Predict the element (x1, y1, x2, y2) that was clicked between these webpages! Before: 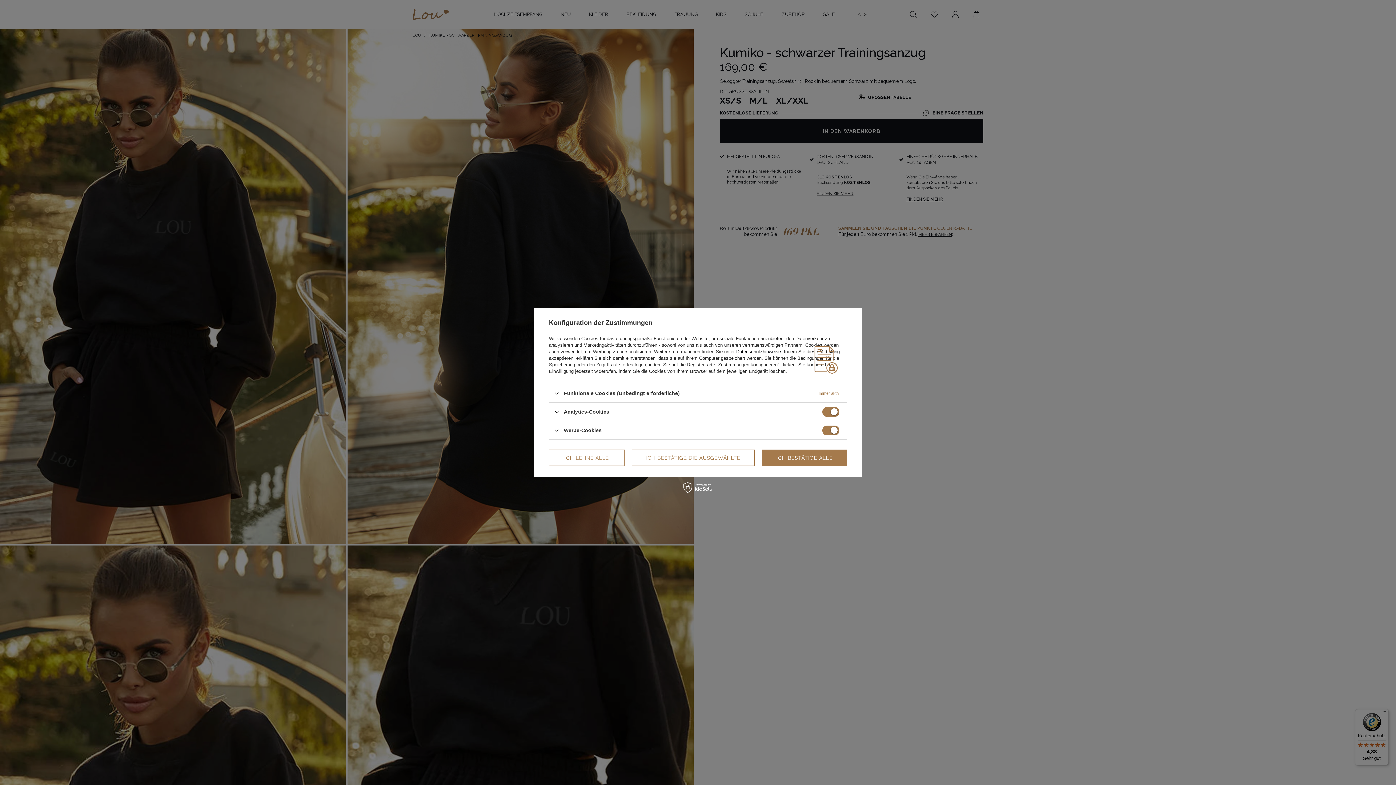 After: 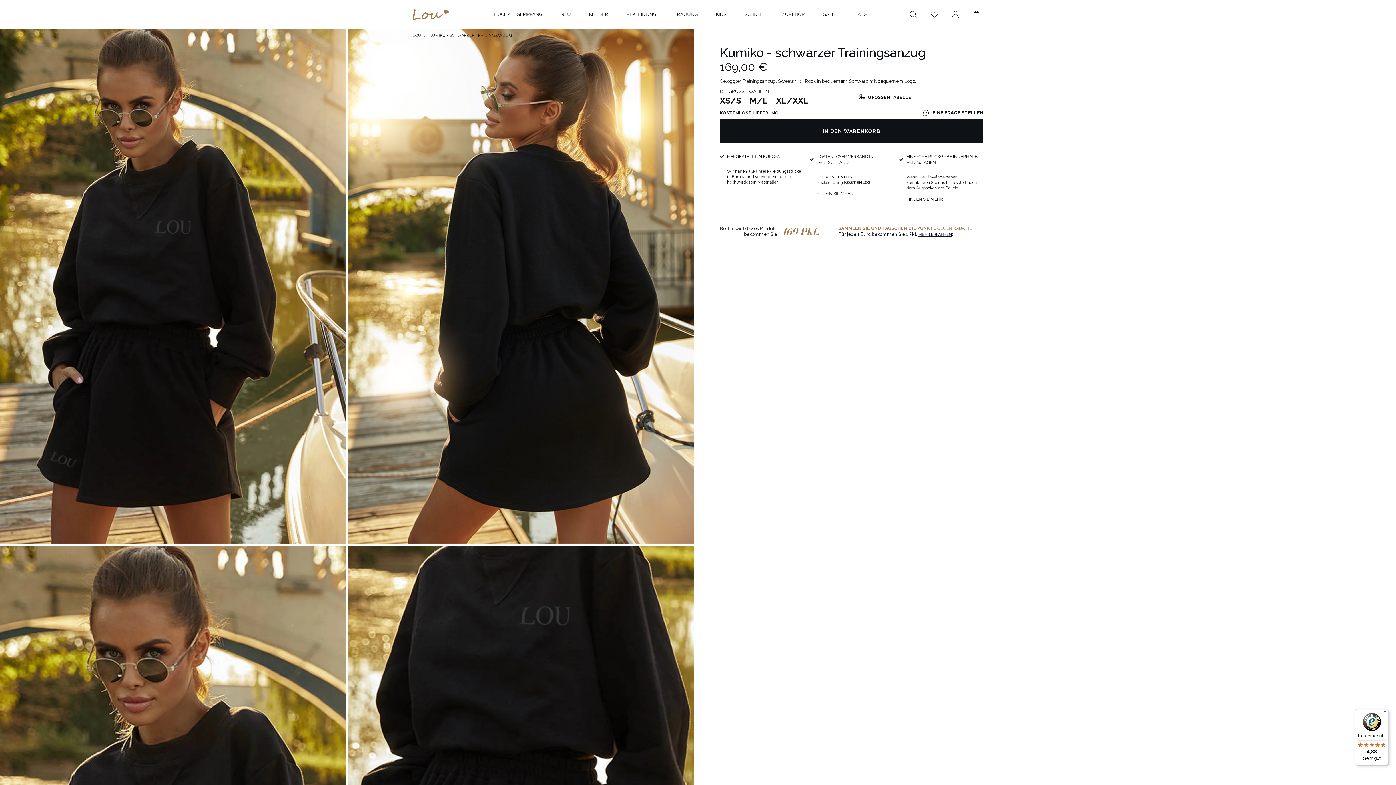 Action: label: ICH BESTÄTIGE ALLE bbox: (762, 449, 847, 466)